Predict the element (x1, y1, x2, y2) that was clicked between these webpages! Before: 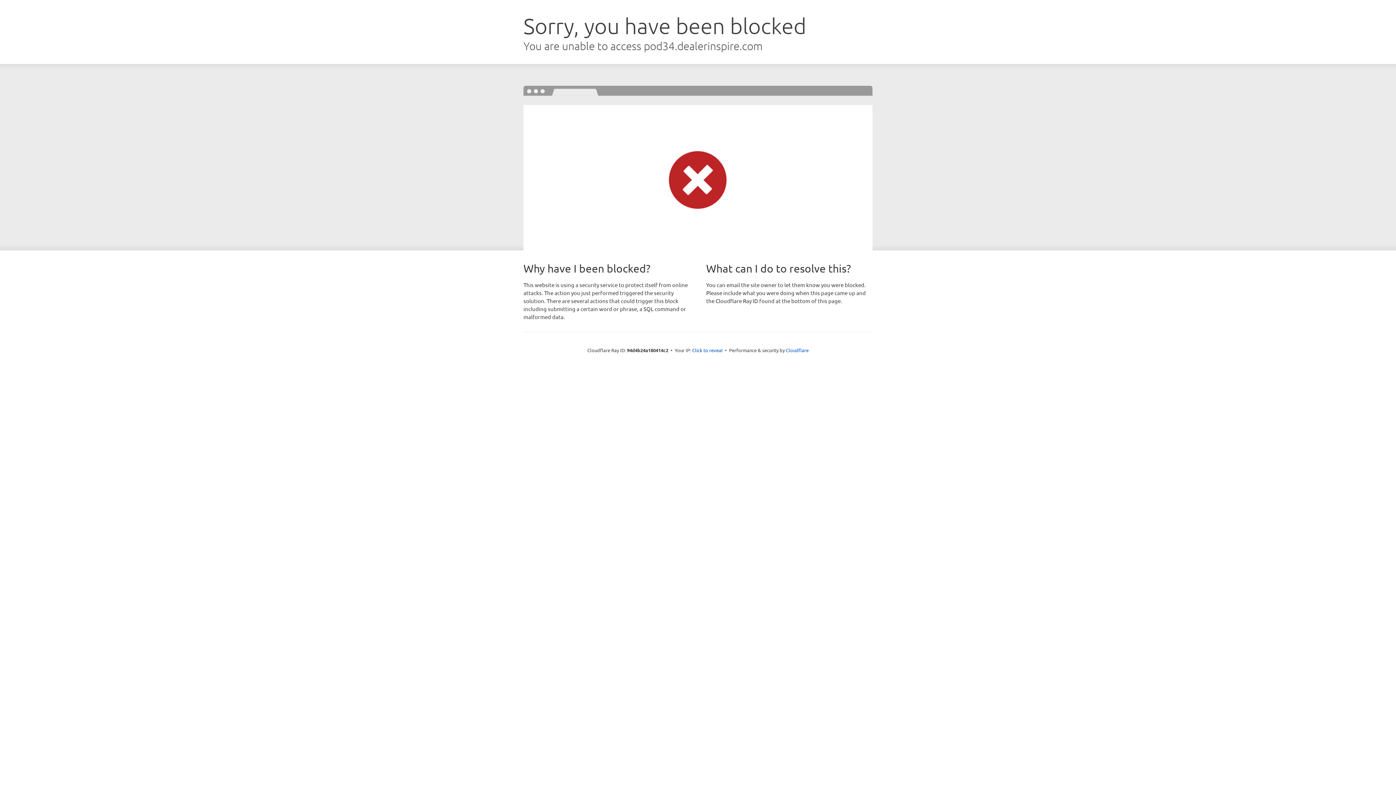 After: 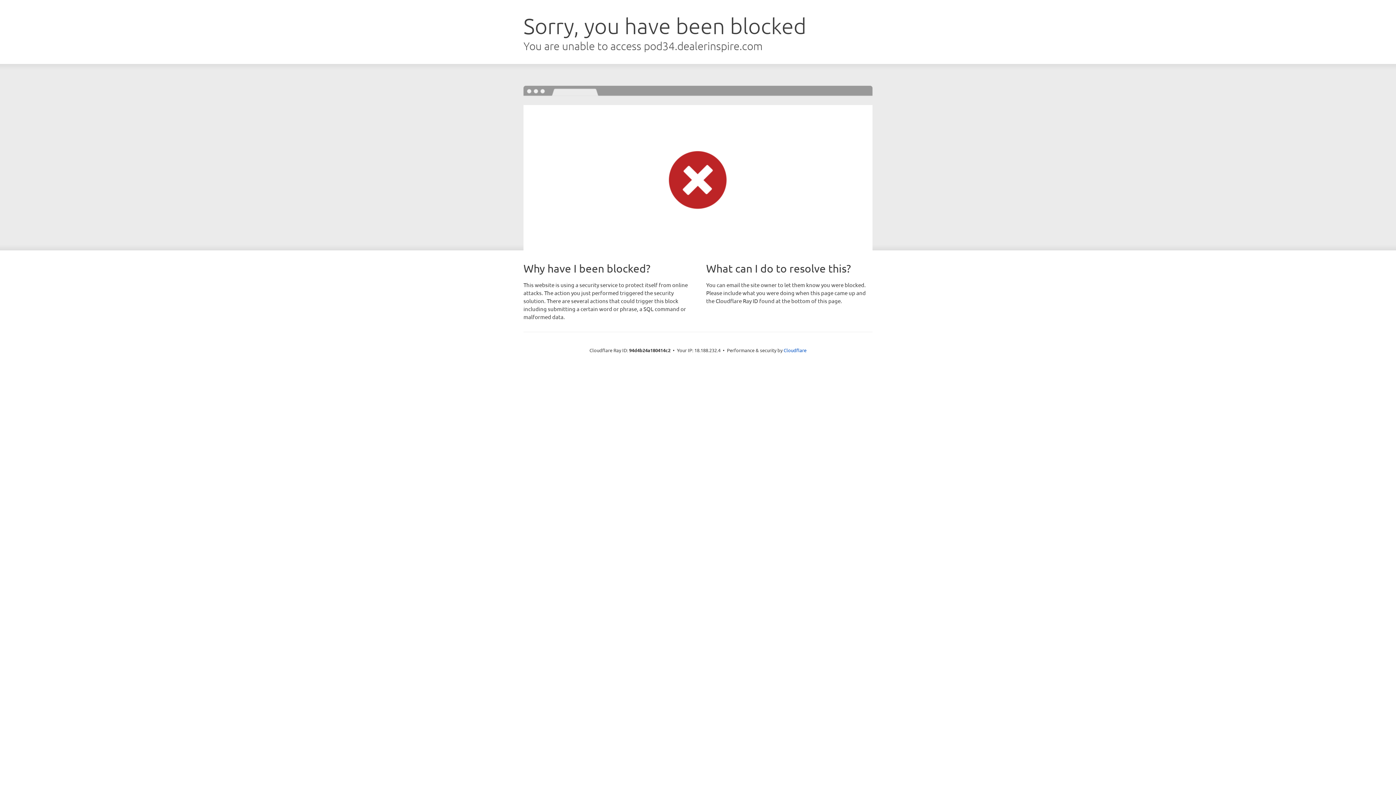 Action: bbox: (692, 346, 722, 353) label: Click to reveal